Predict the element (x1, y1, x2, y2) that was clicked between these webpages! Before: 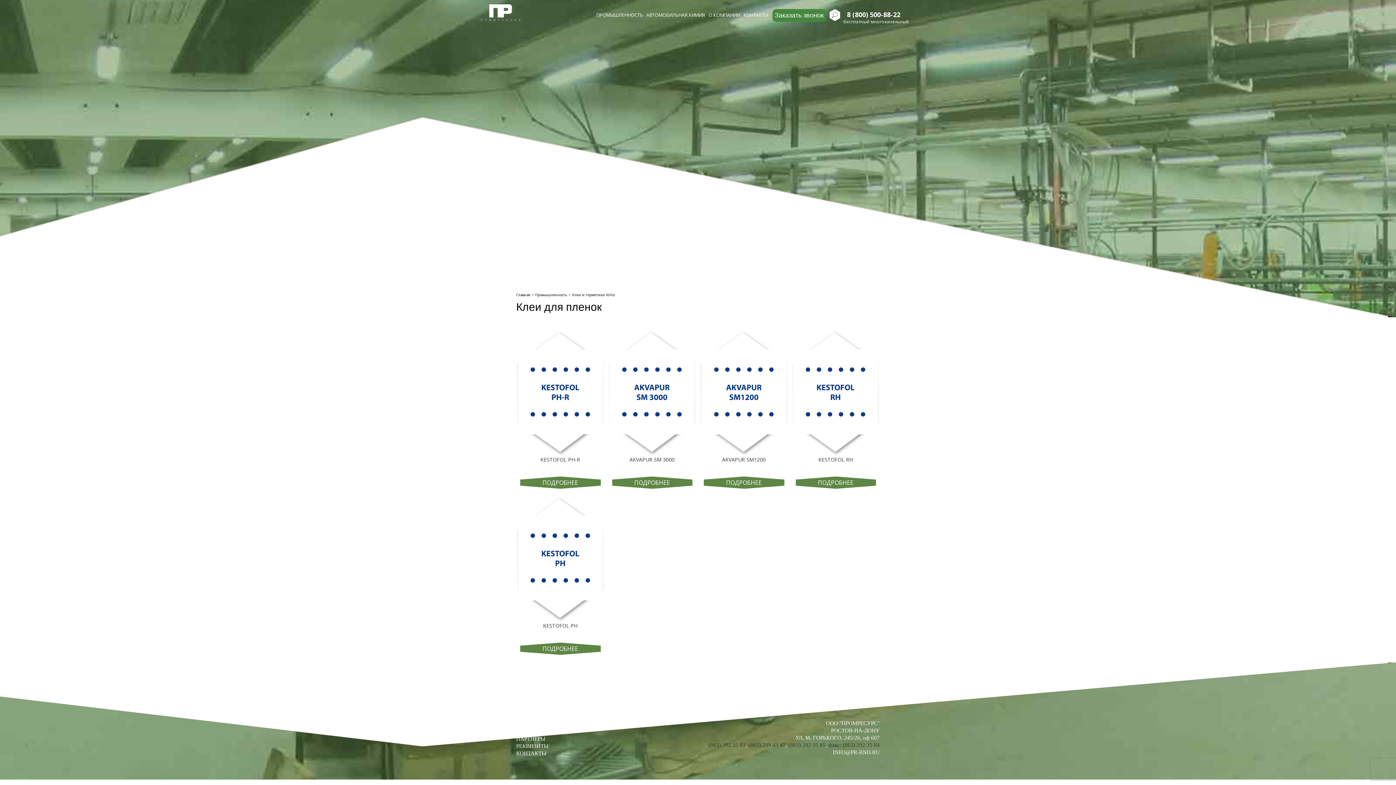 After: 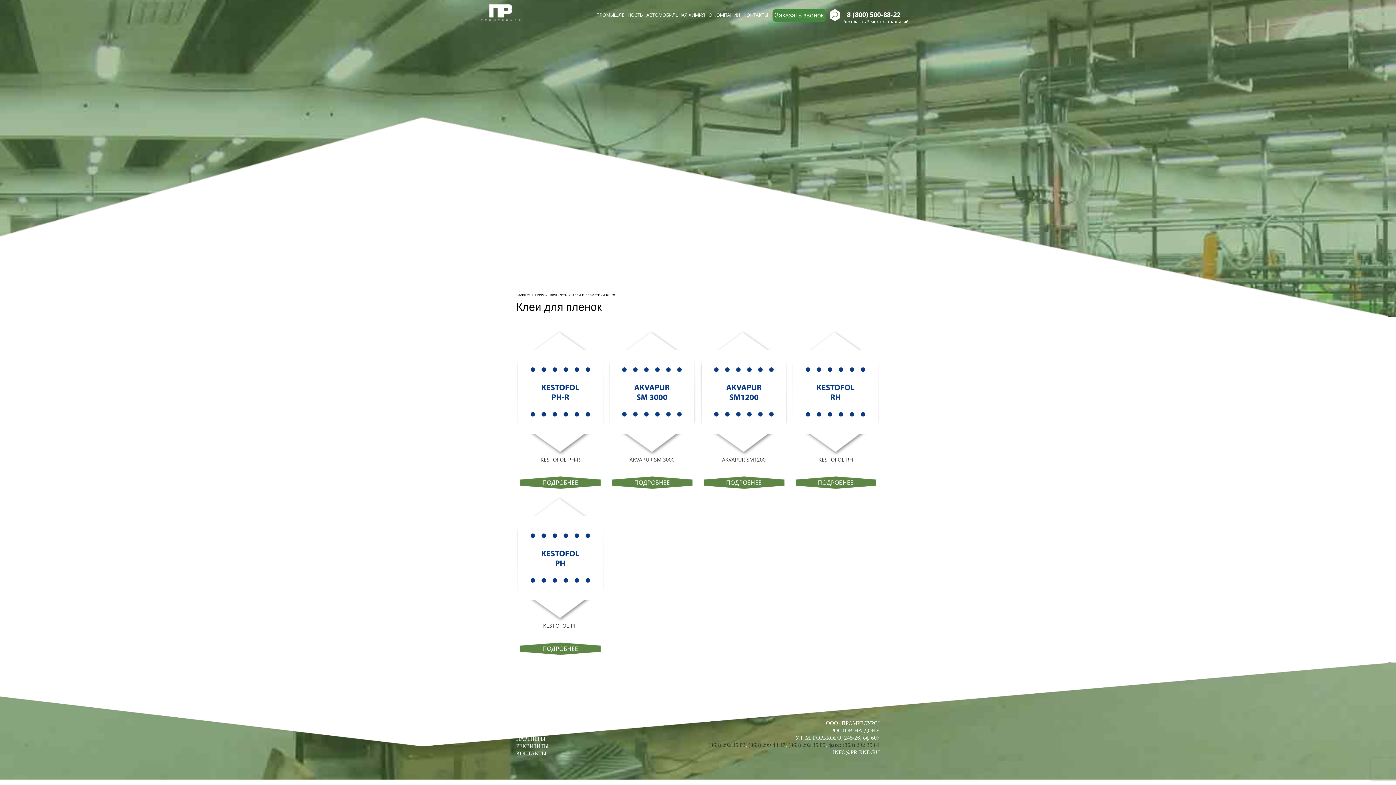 Action: bbox: (833, 749, 880, 755) label: INFO@PR-RND.RU